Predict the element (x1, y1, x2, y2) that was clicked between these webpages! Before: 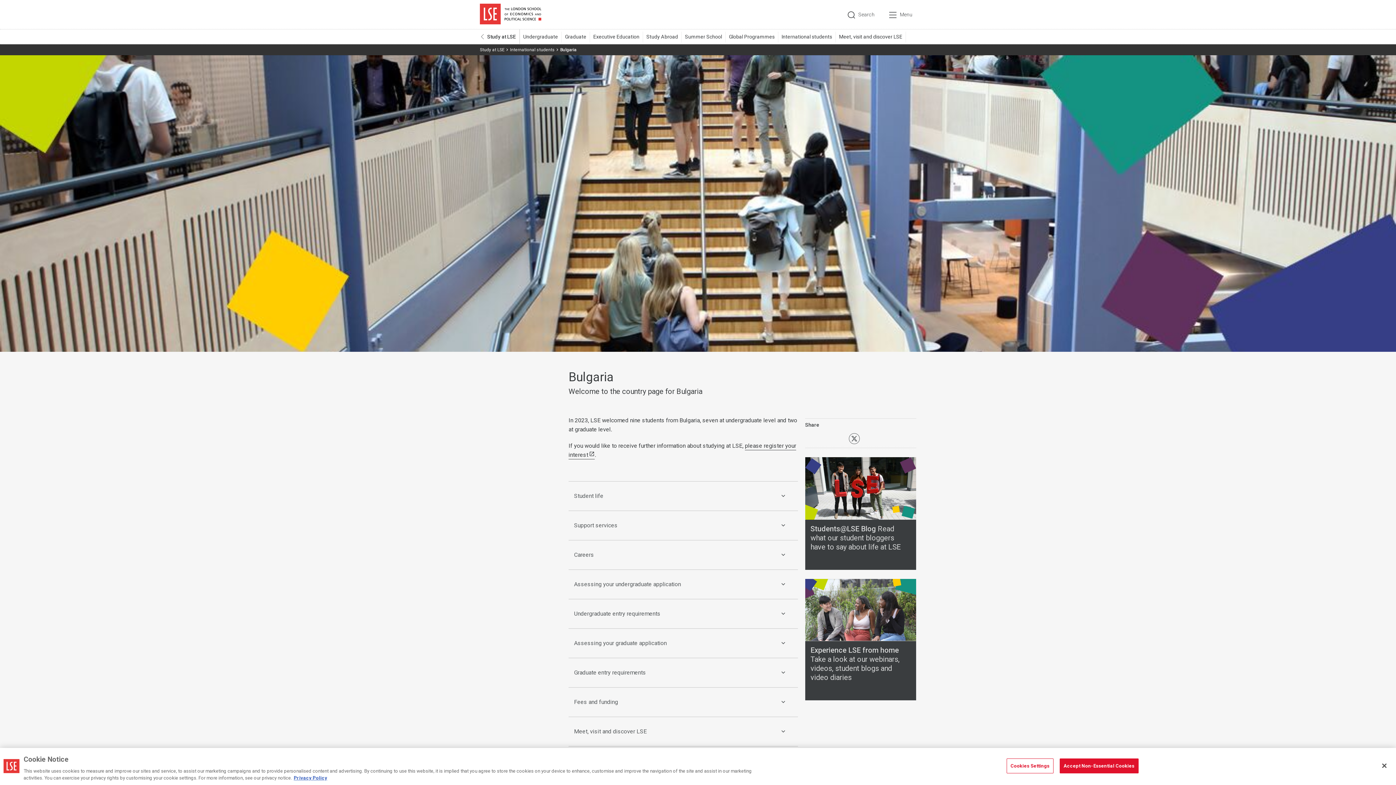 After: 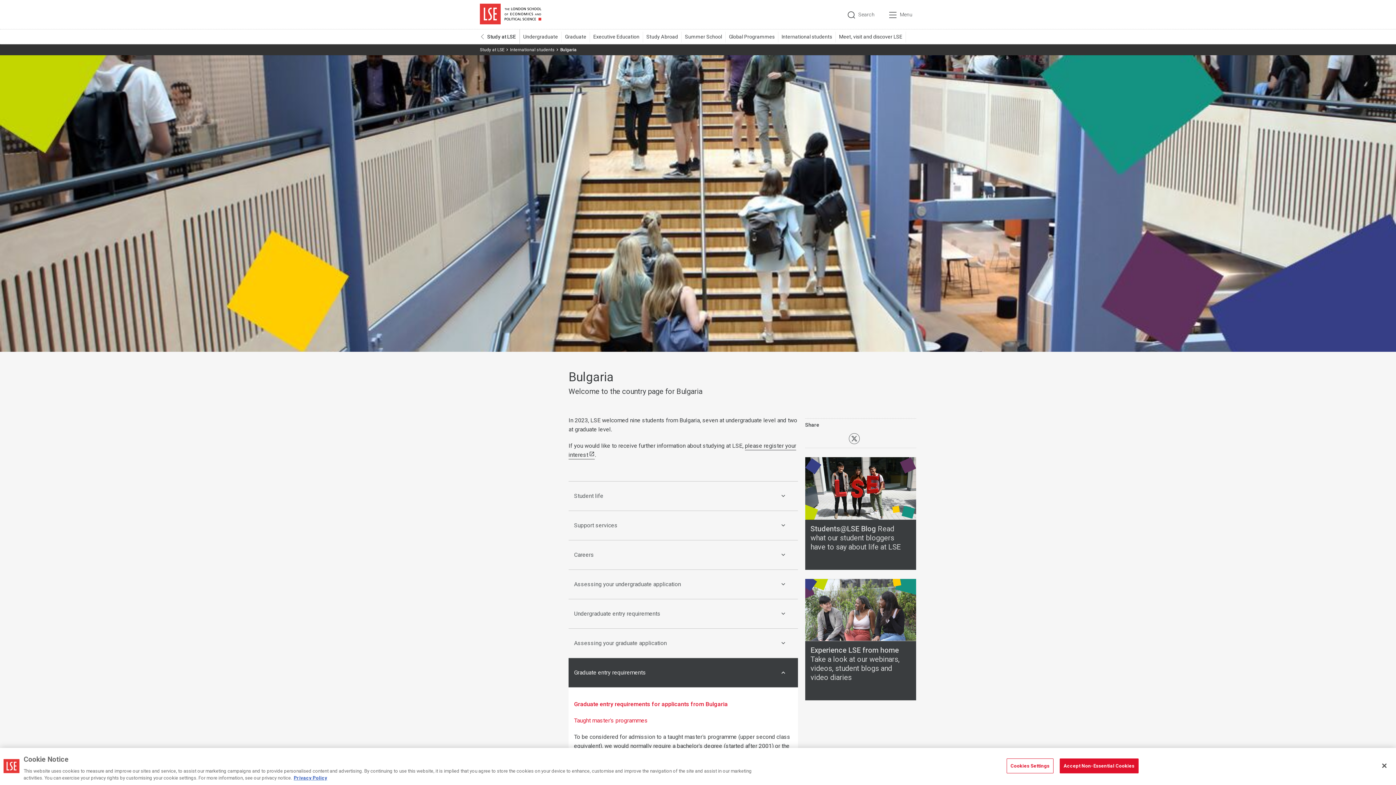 Action: bbox: (568, 658, 798, 688) label: Graduate entry requirements